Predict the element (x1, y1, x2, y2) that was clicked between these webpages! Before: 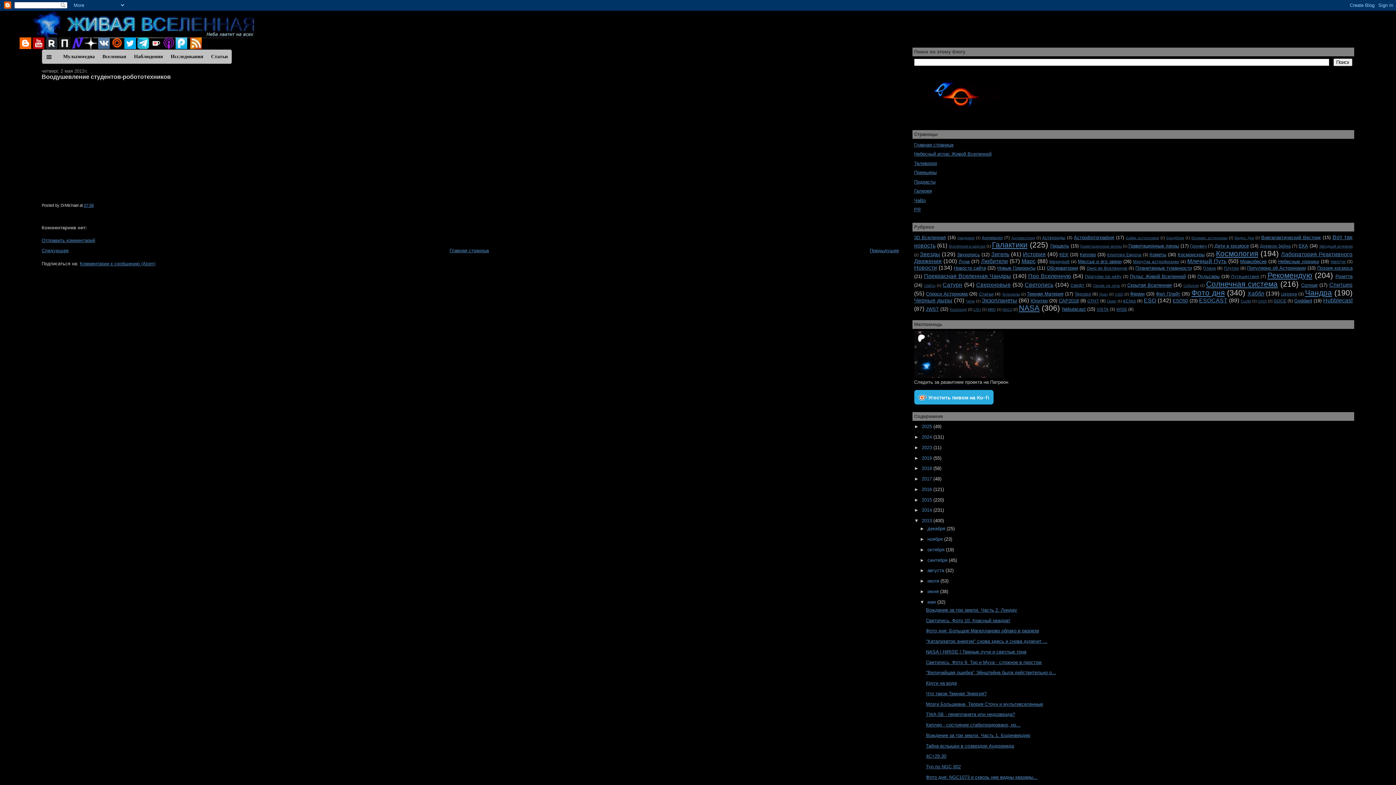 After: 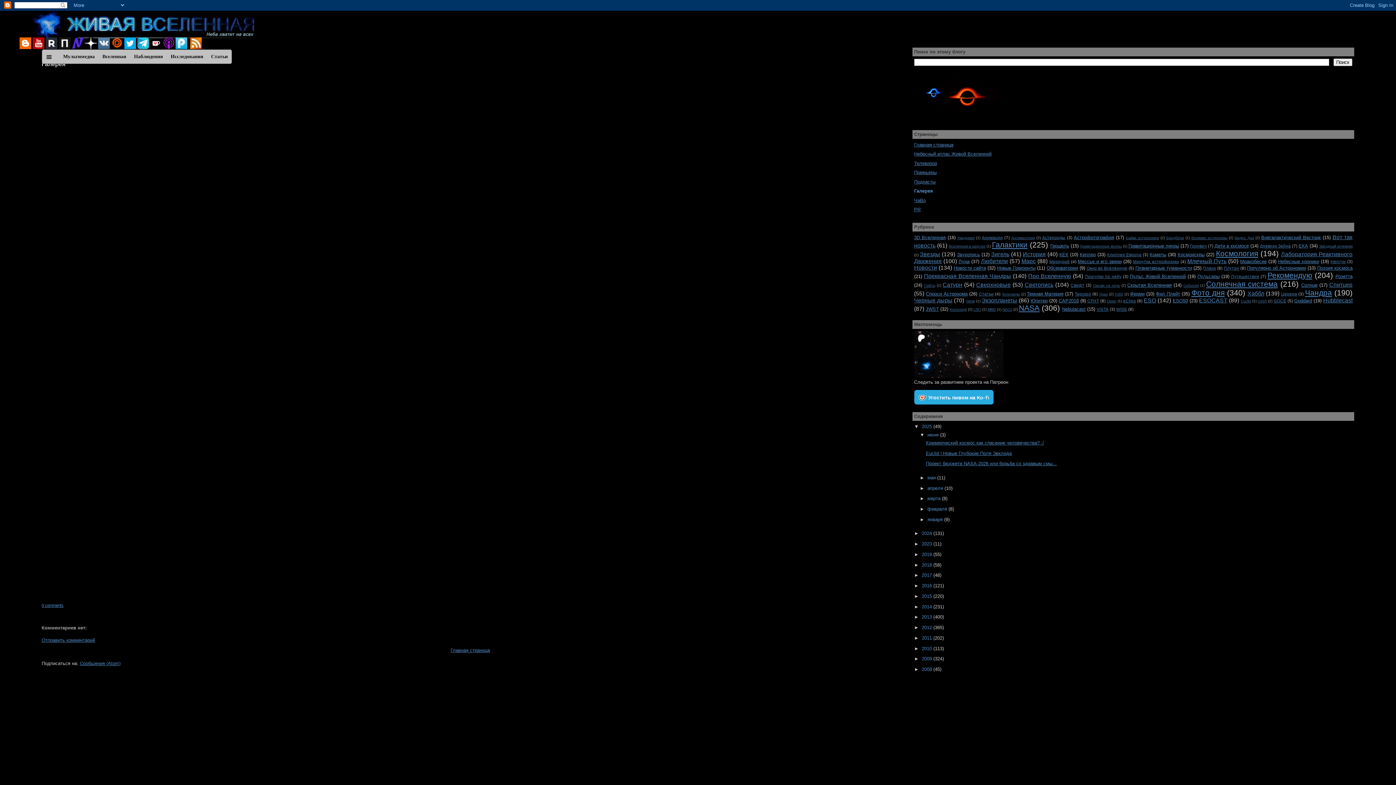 Action: bbox: (914, 188, 932, 193) label: Галерея